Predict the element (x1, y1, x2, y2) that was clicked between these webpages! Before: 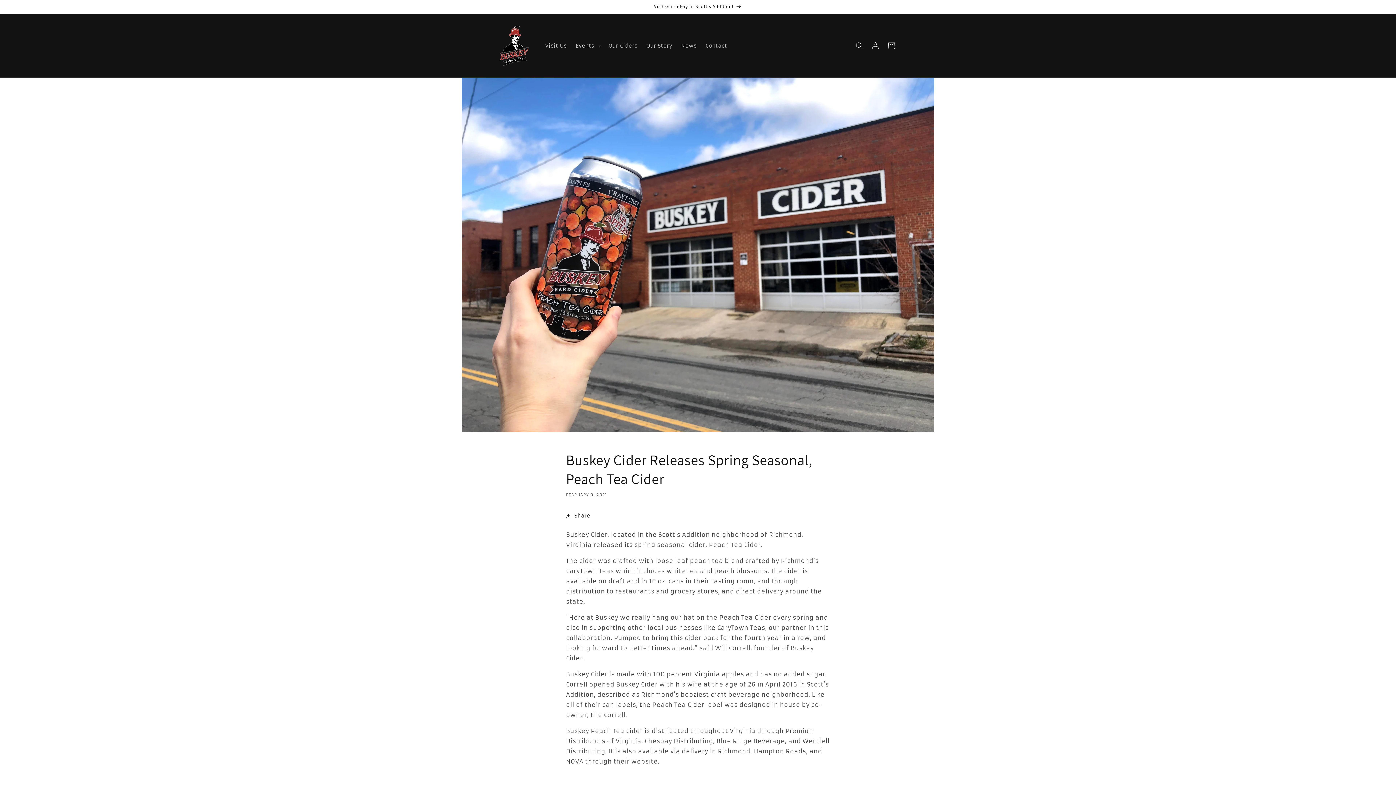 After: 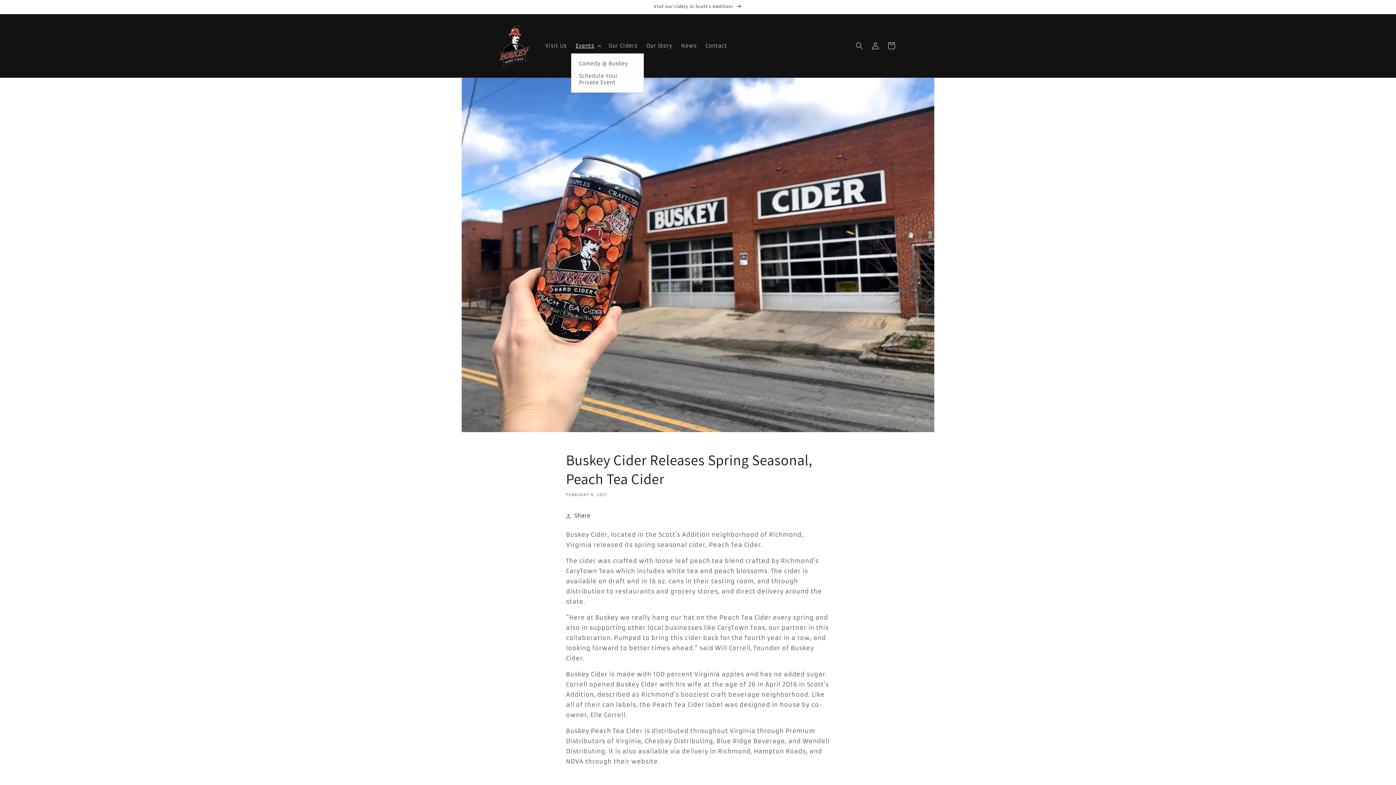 Action: label: Events bbox: (571, 38, 604, 53)